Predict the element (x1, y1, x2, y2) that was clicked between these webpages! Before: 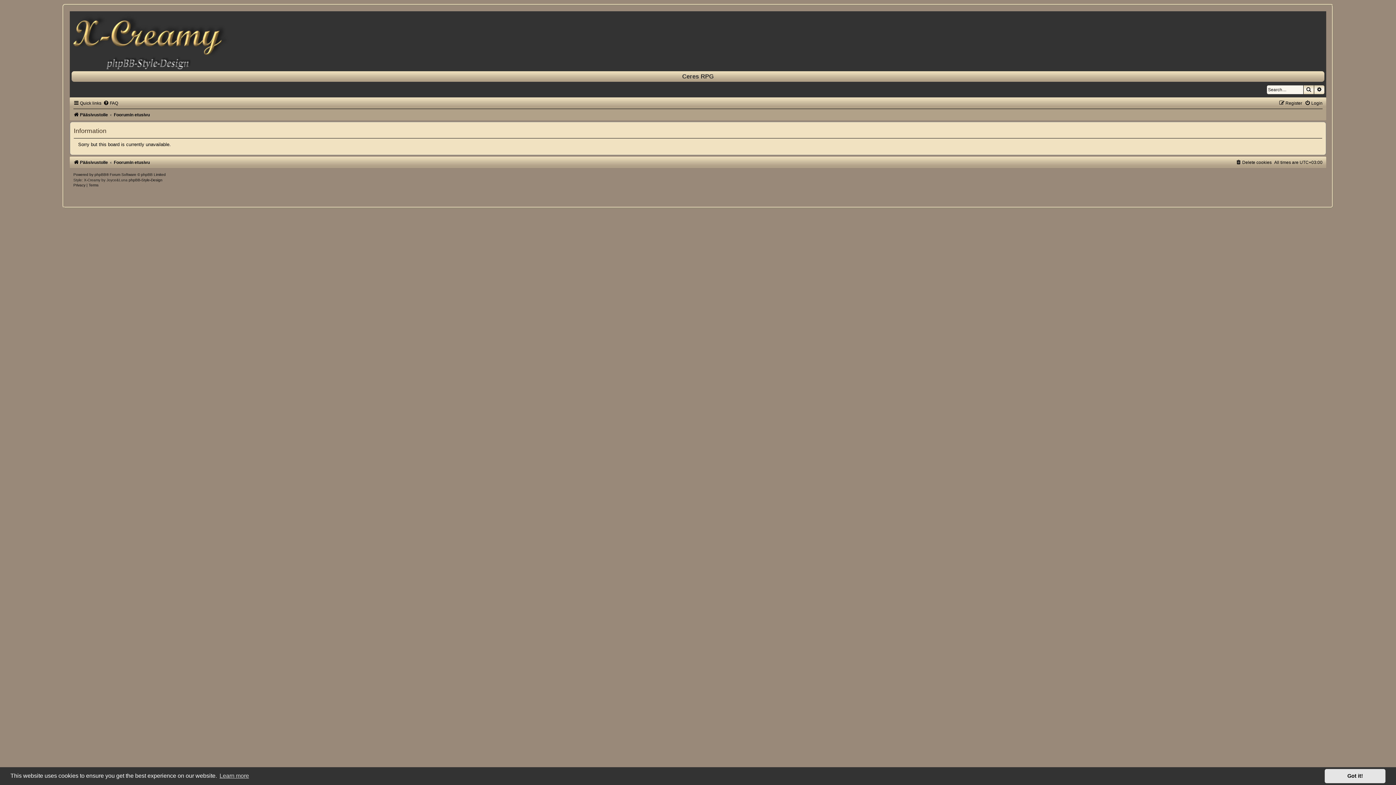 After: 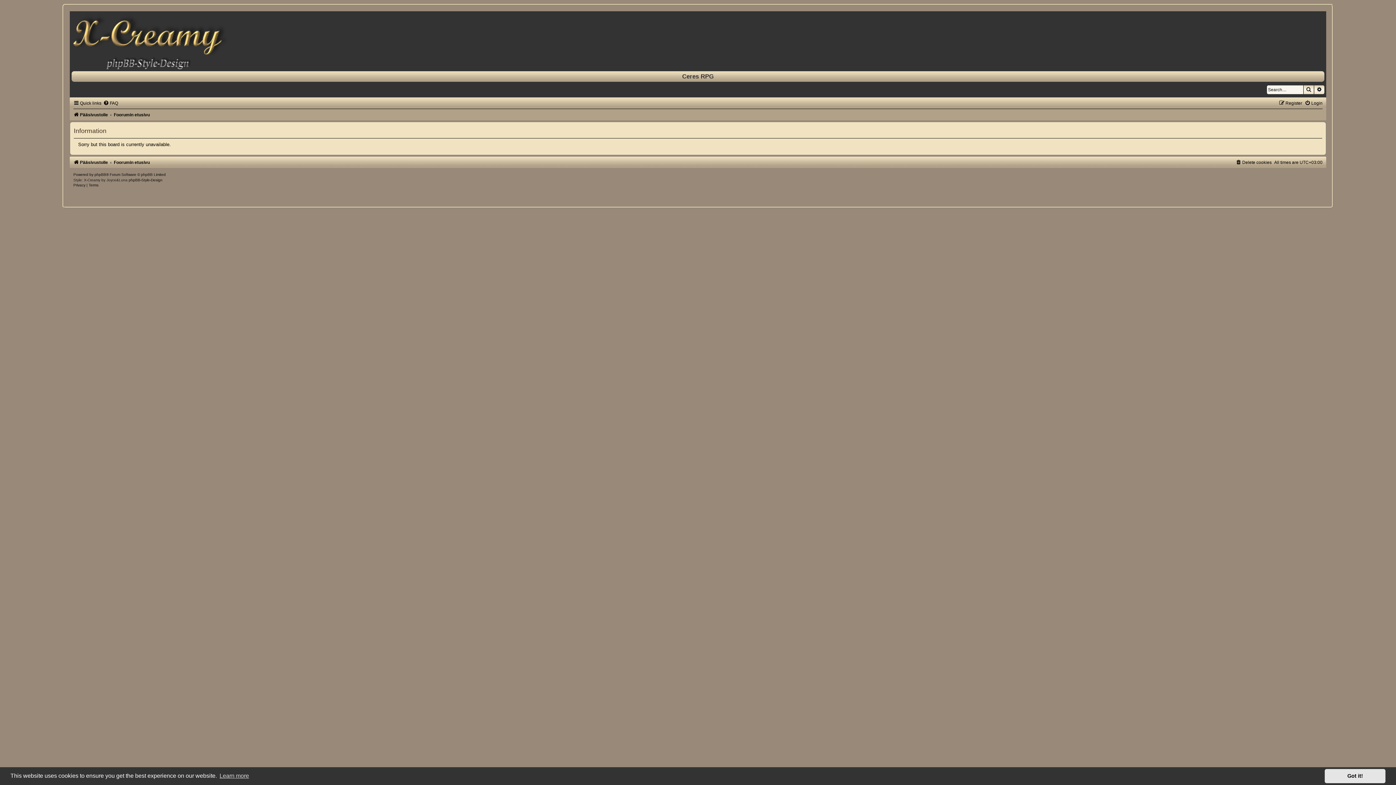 Action: label: Advanced search bbox: (1314, 85, 1324, 94)